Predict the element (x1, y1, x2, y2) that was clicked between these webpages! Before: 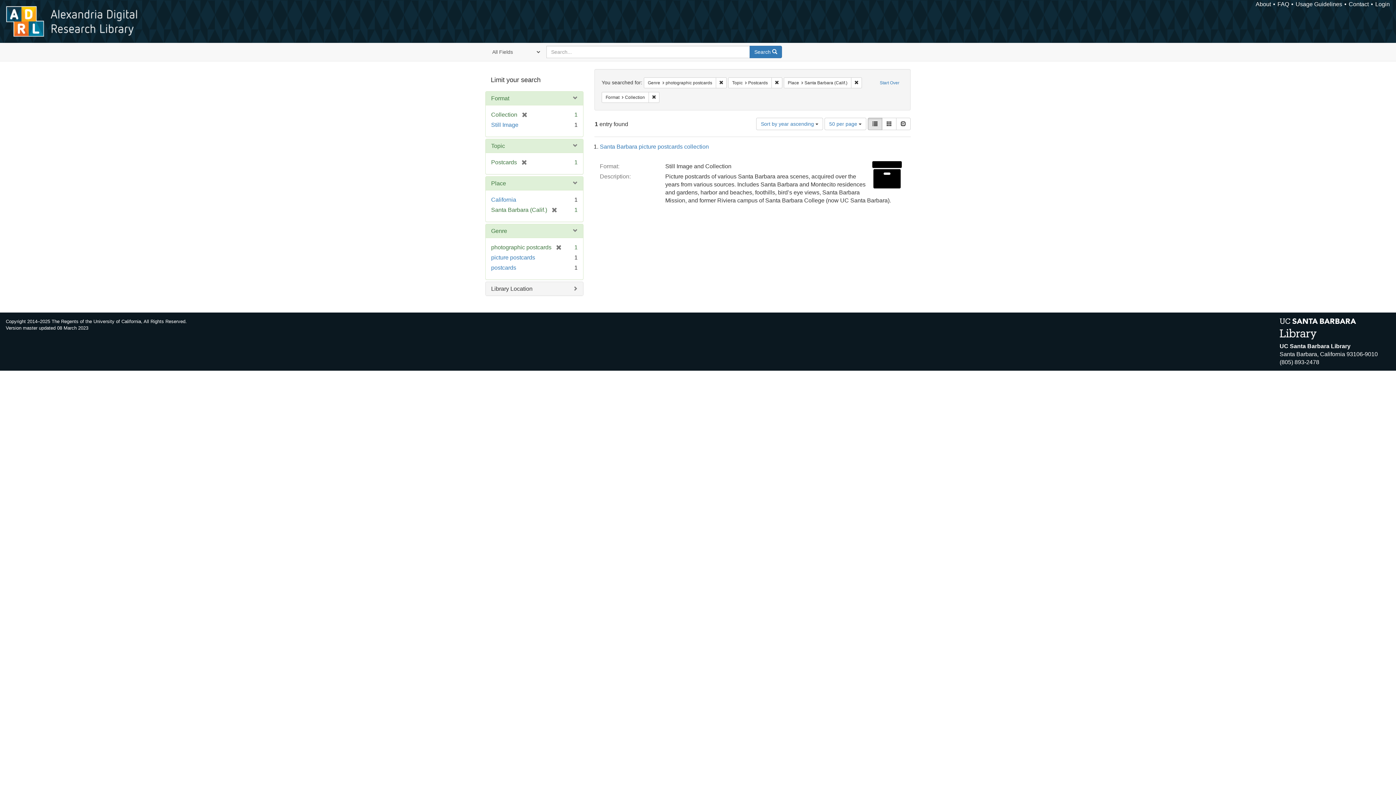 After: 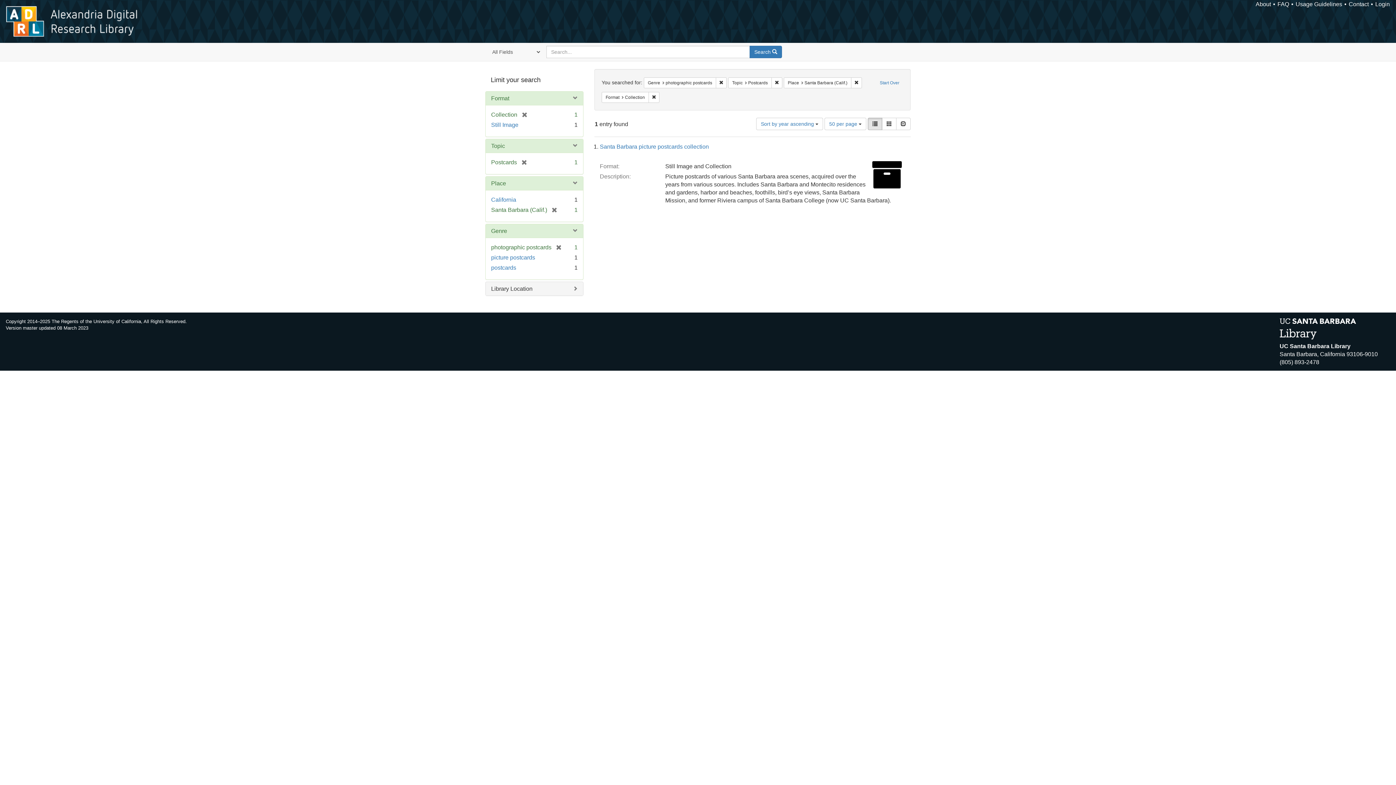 Action: label: List bbox: (868, 117, 882, 130)